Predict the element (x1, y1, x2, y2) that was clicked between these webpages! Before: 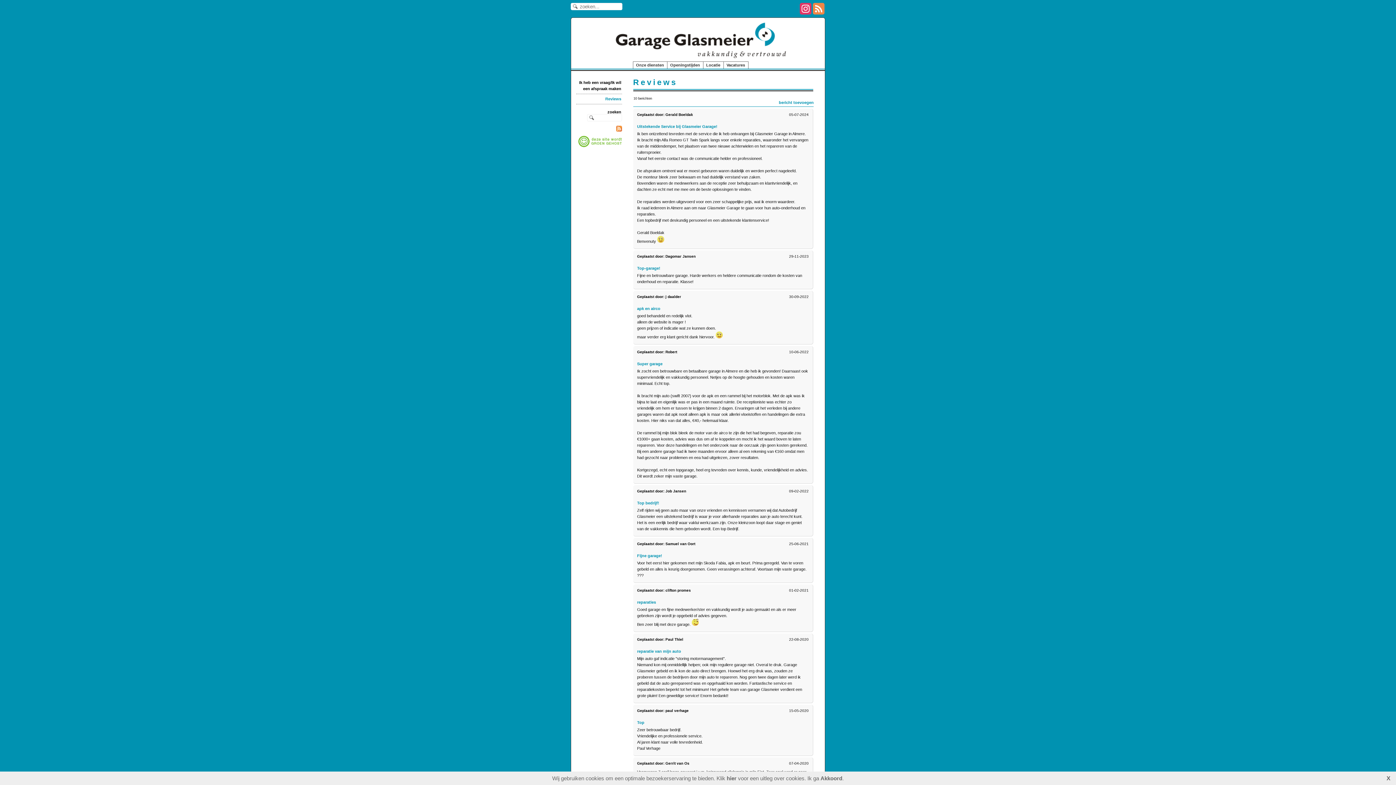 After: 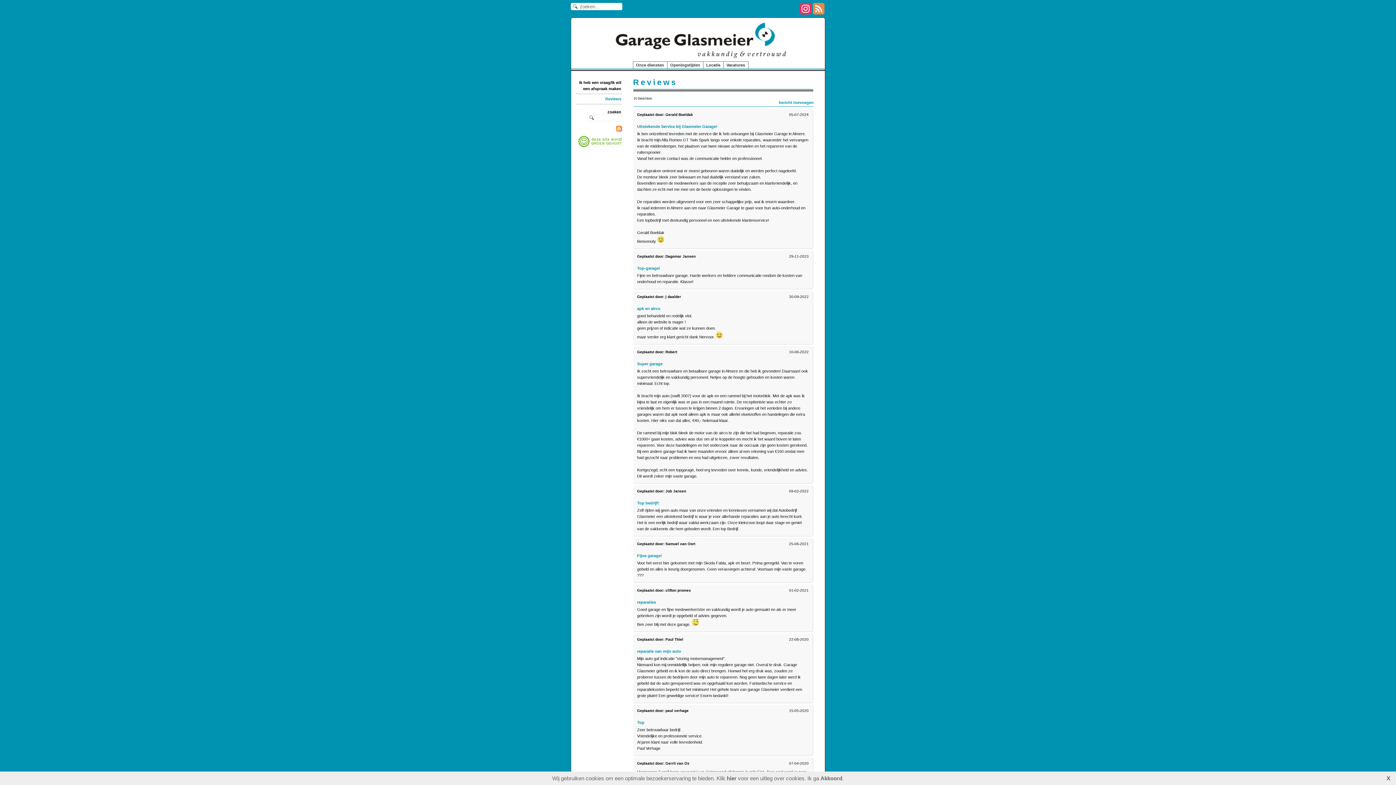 Action: bbox: (578, 143, 622, 148)